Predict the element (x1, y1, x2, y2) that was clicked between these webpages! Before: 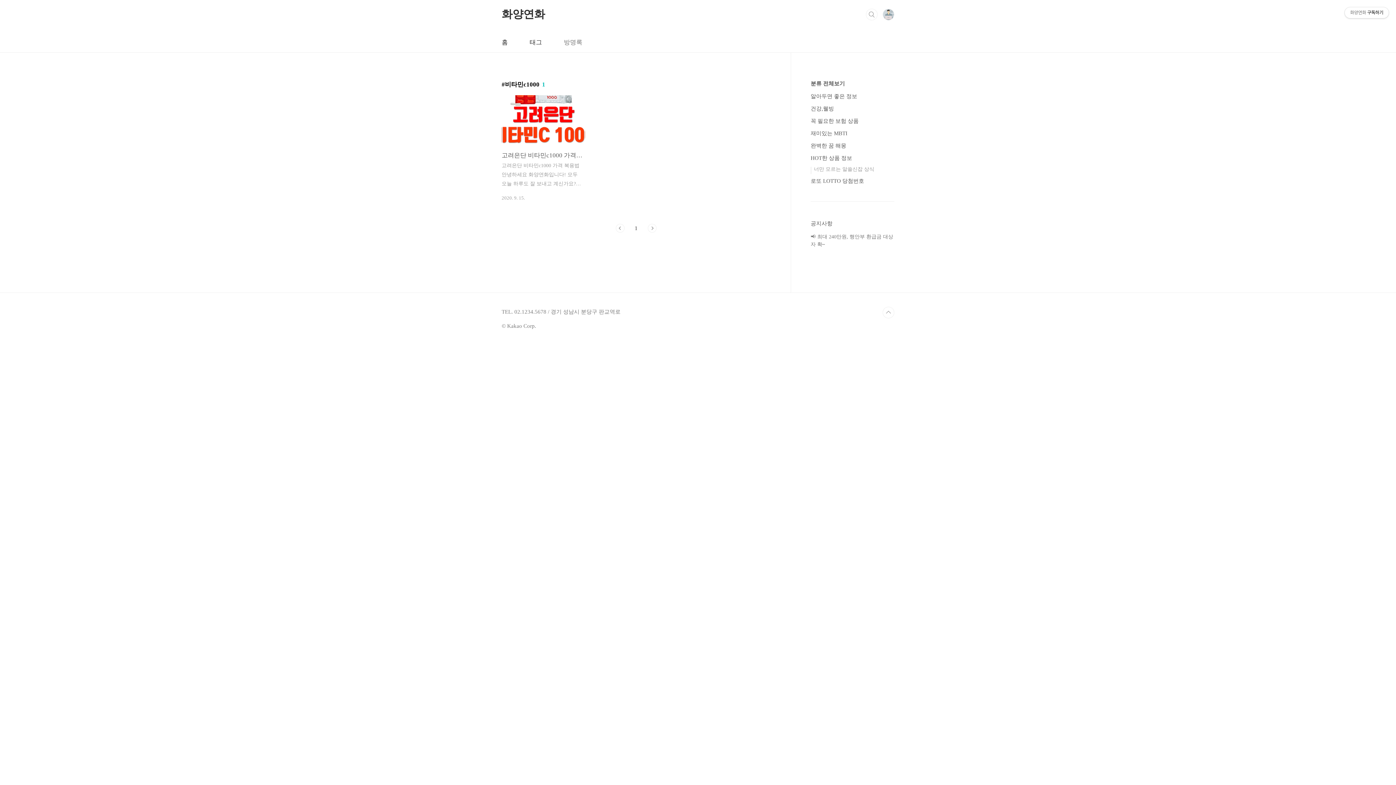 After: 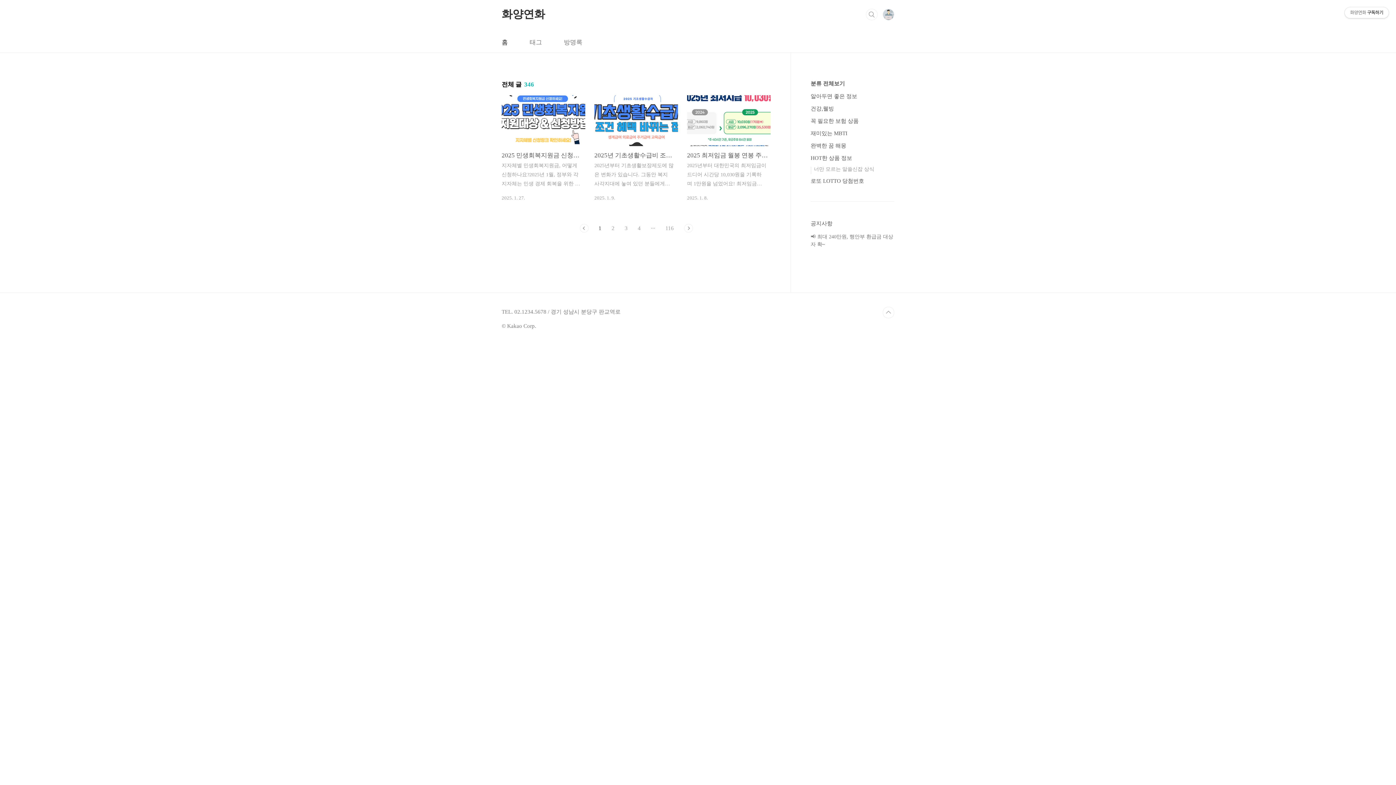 Action: bbox: (500, 28, 509, 57) label: 홈